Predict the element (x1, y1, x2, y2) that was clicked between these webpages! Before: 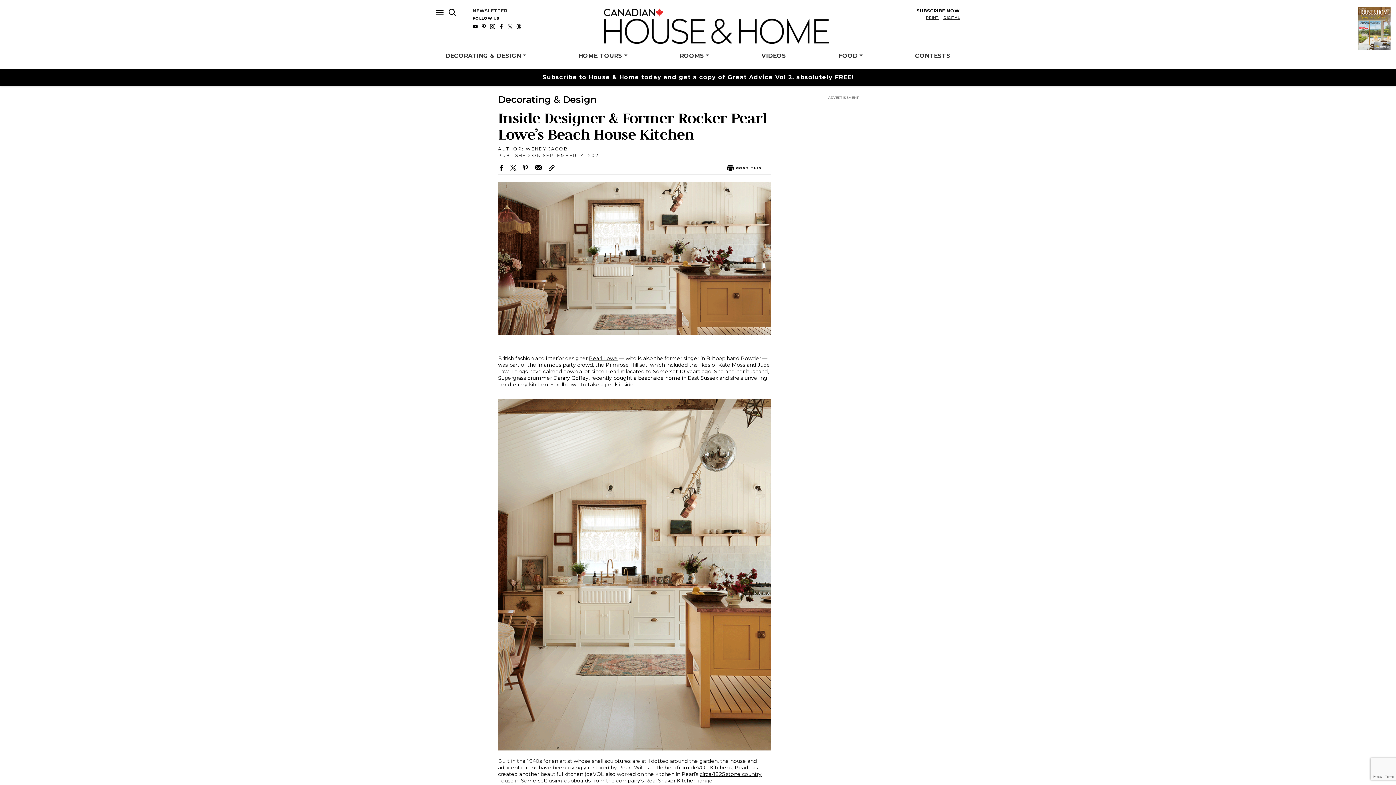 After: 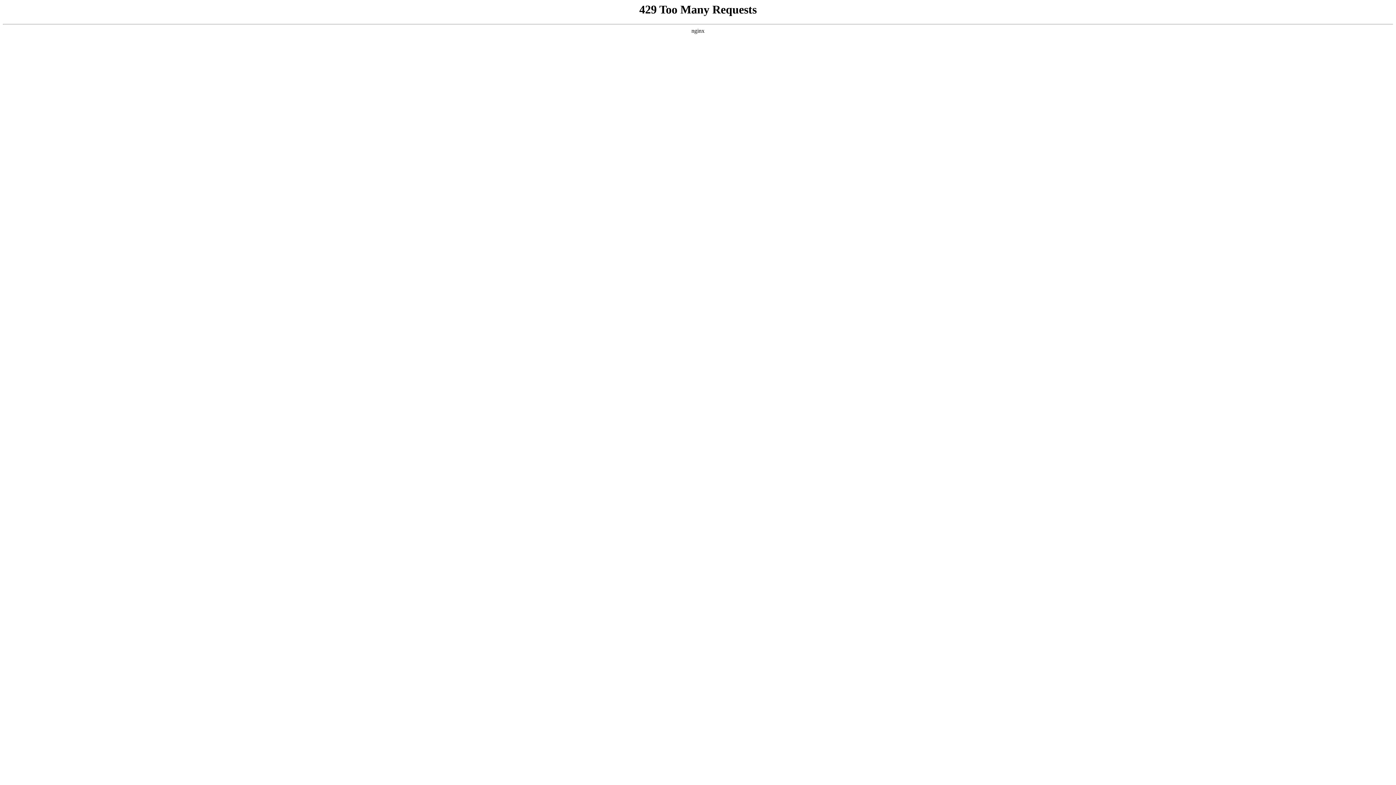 Action: label: PRINT bbox: (926, 15, 938, 20)